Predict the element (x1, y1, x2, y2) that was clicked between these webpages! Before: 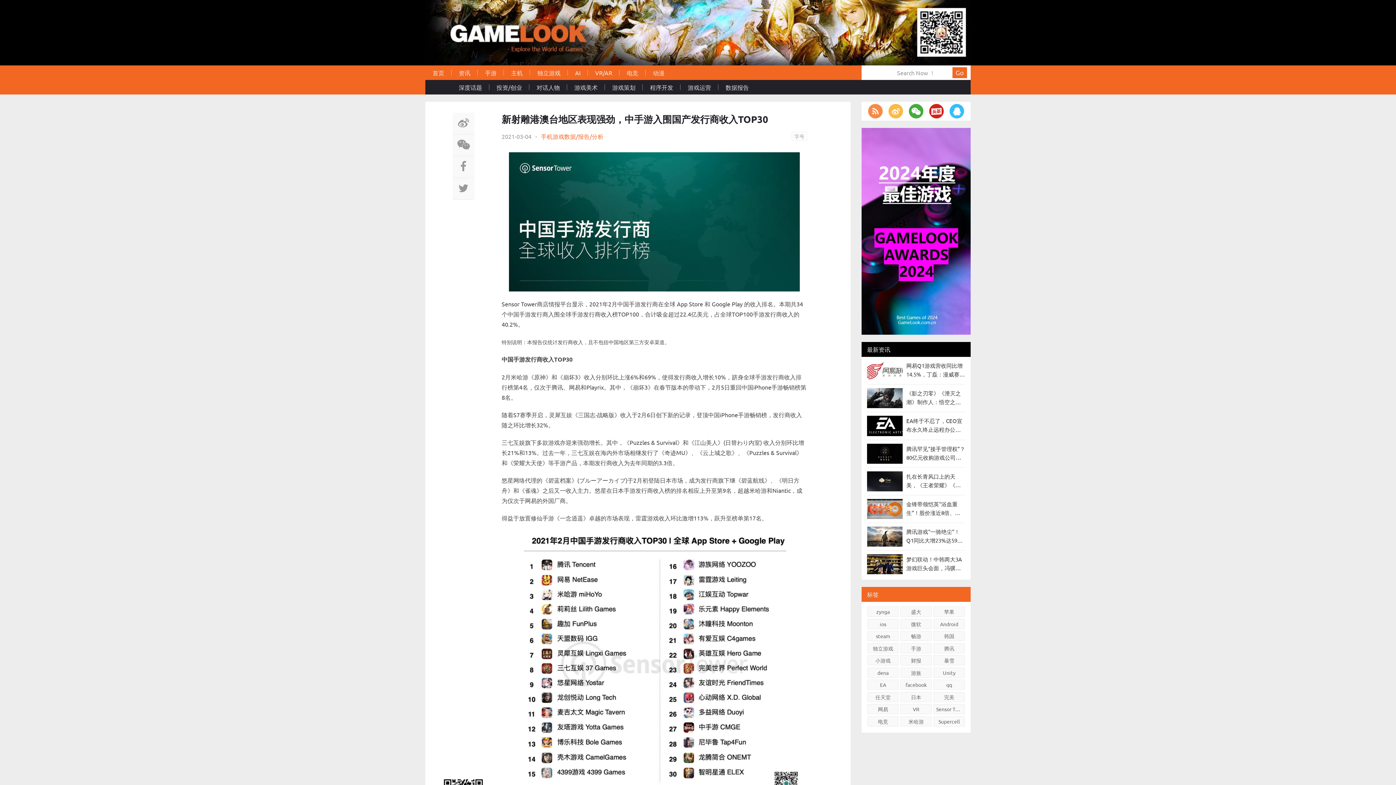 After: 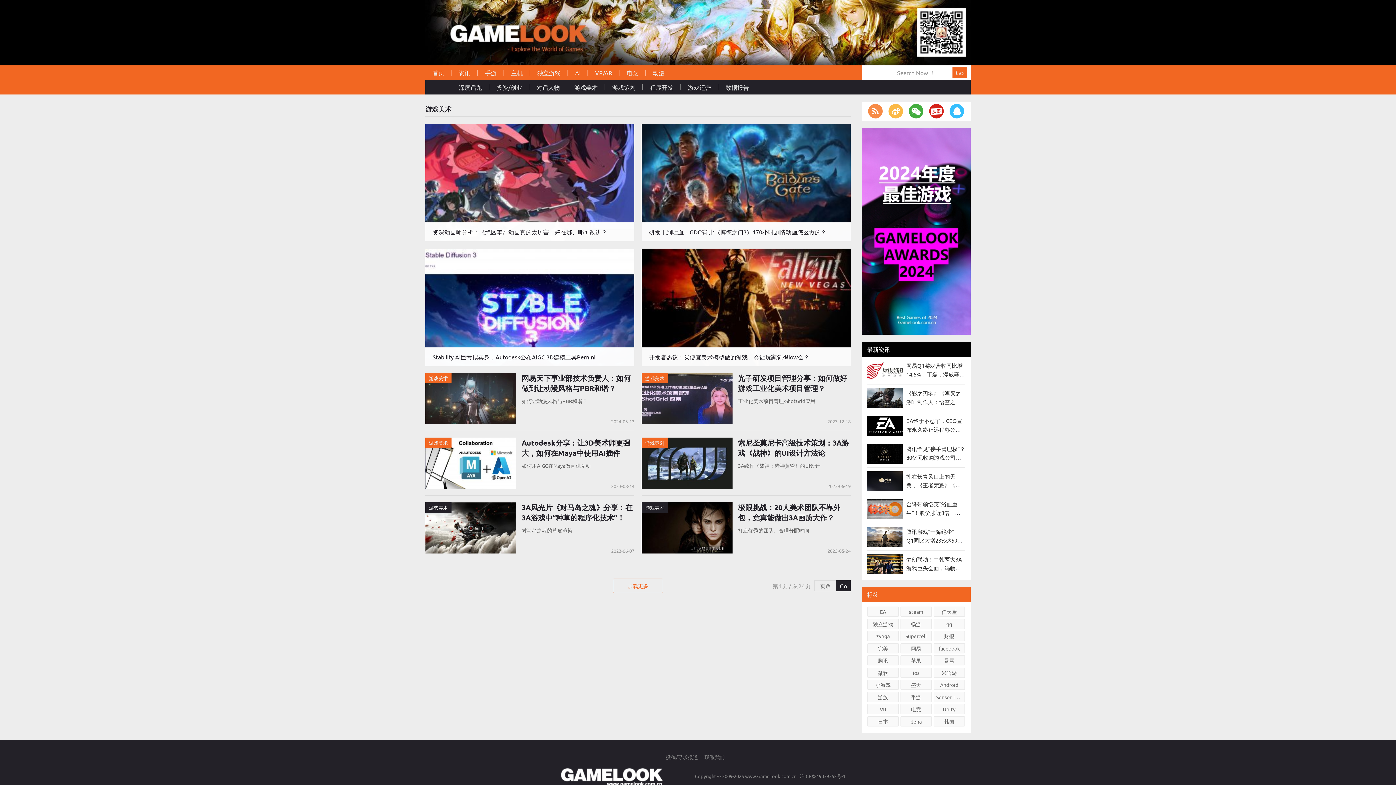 Action: bbox: (567, 80, 605, 94) label: 游戏美术